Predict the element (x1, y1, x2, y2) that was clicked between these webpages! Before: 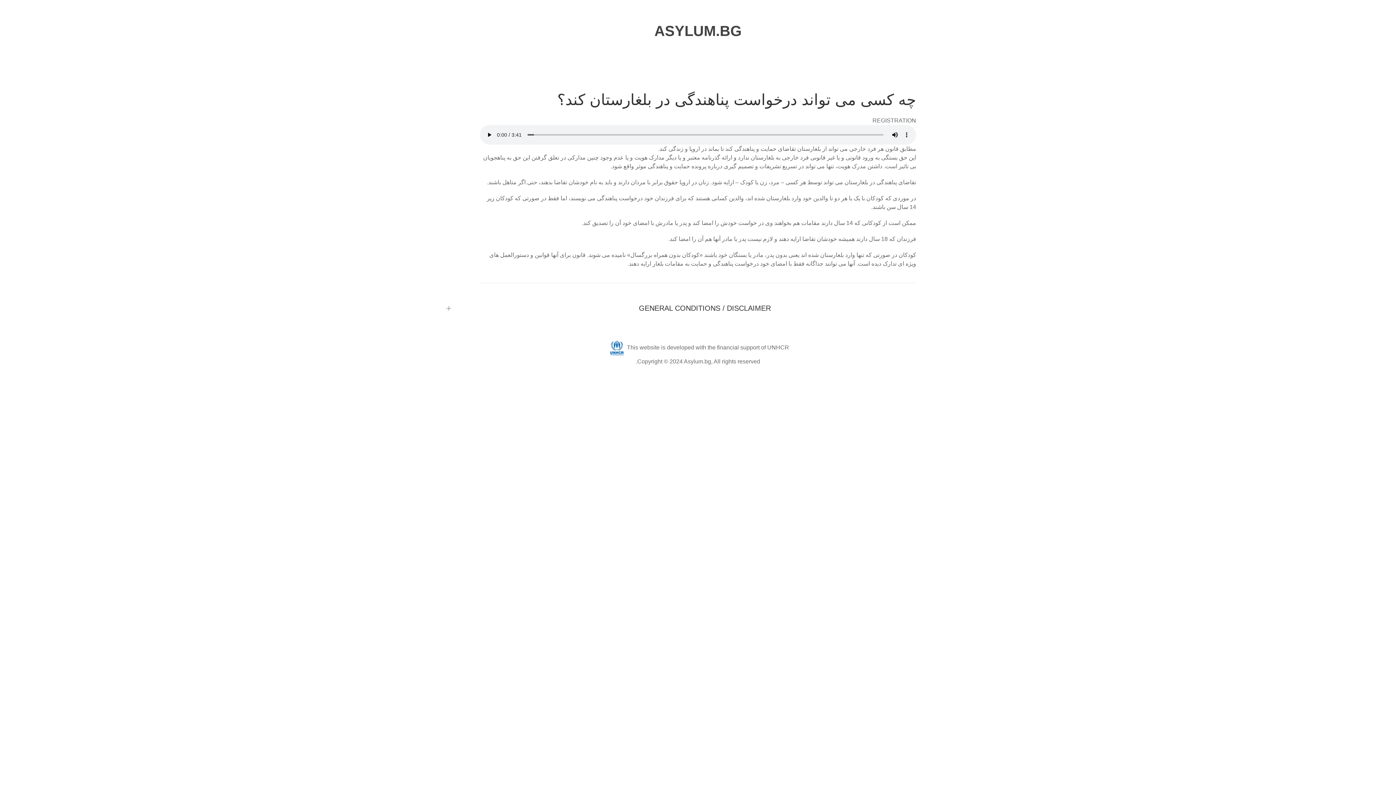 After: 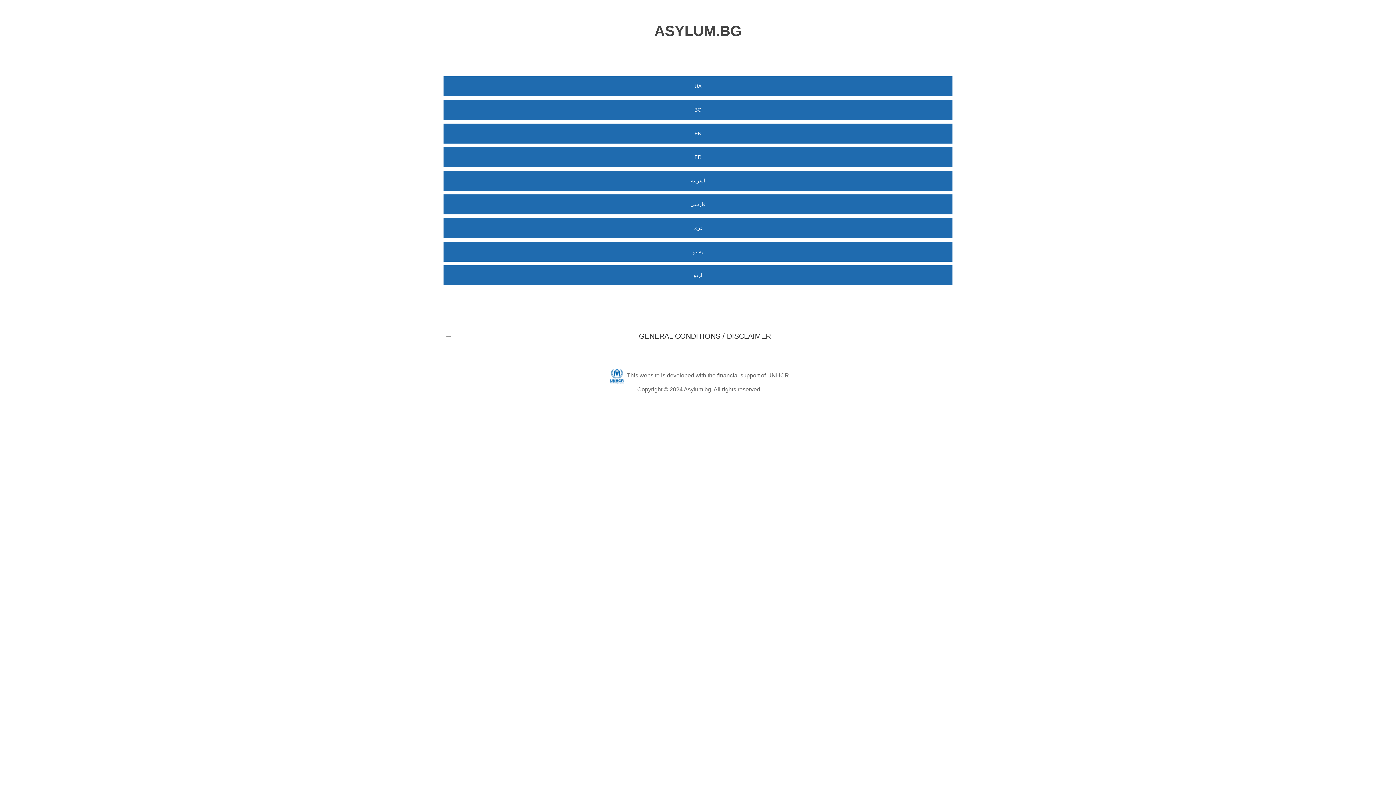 Action: bbox: (654, 22, 741, 38) label: ASYLUM.BG